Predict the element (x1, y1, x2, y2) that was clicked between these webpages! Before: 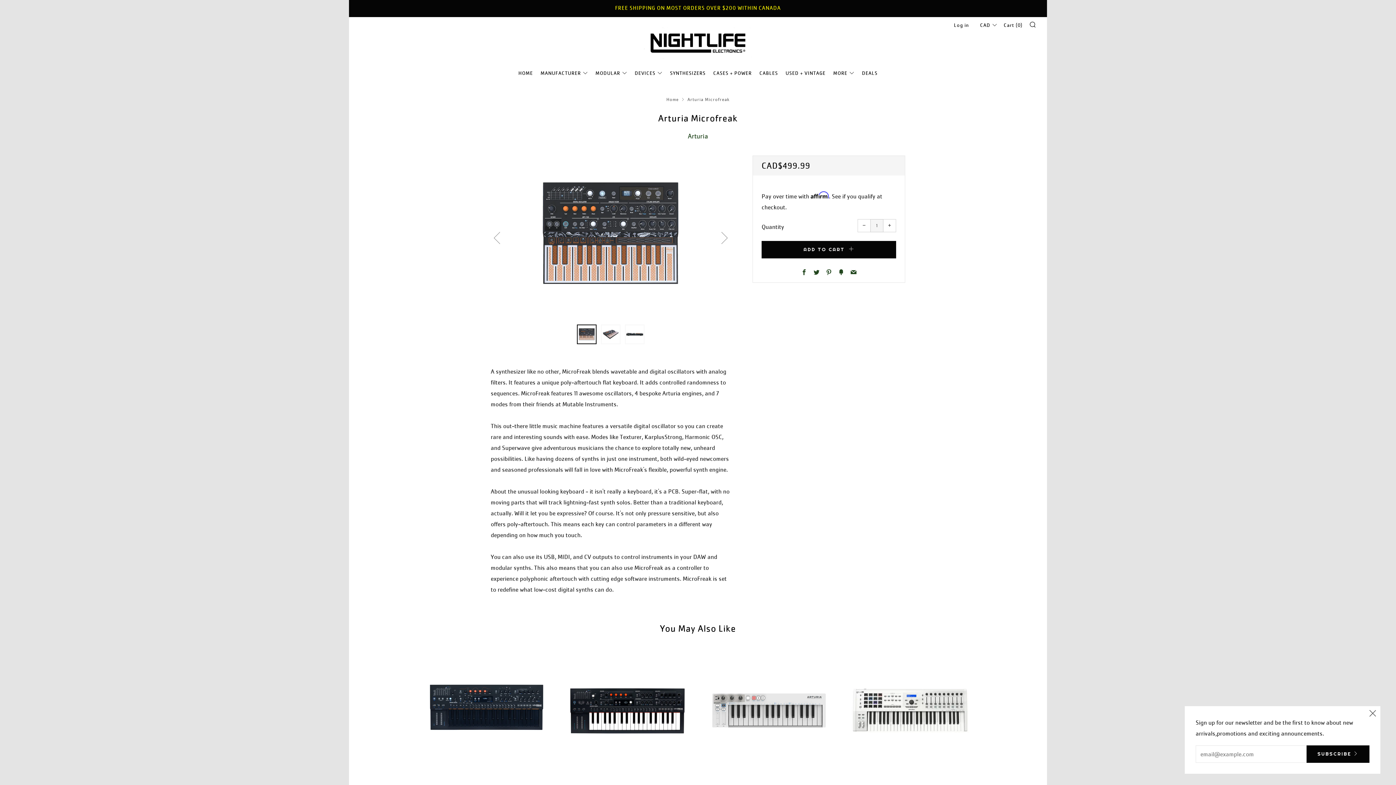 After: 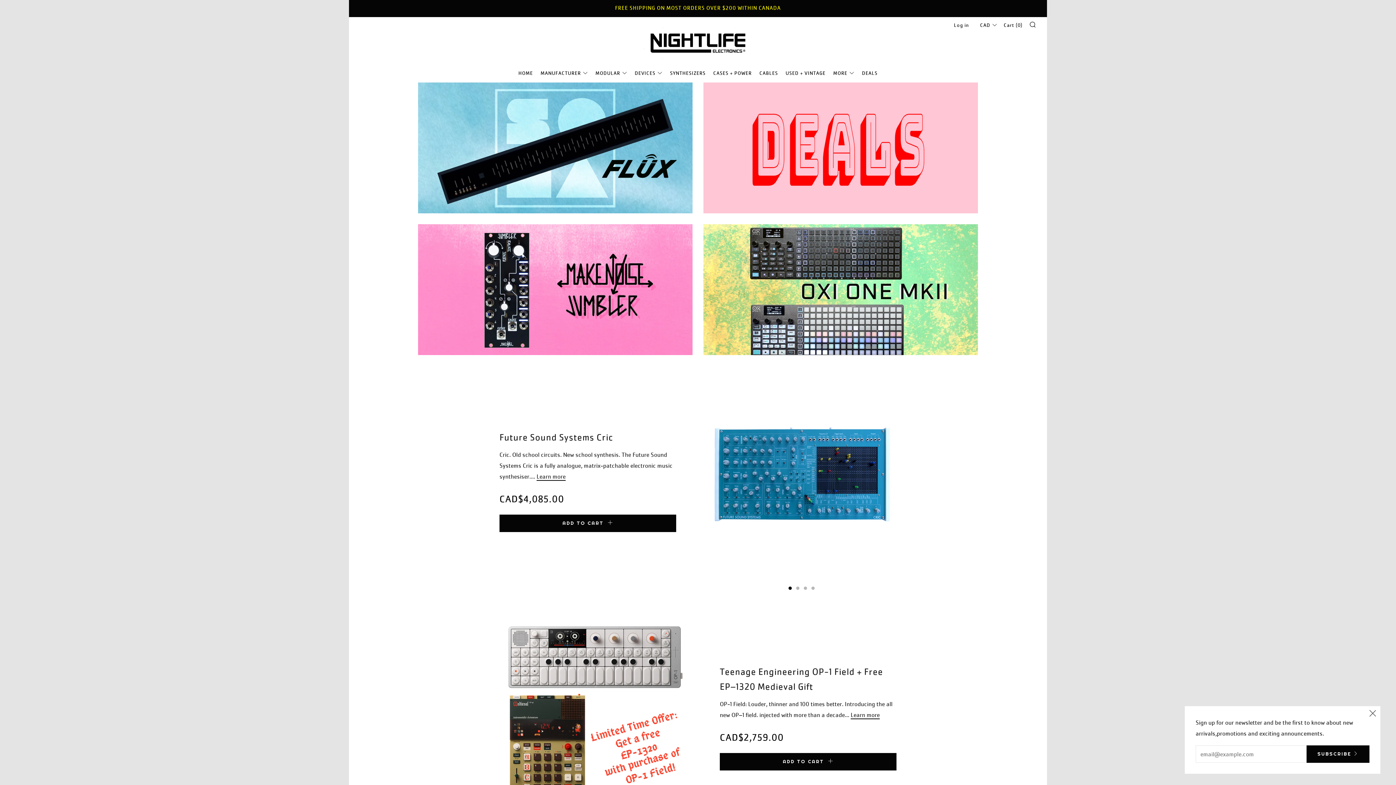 Action: bbox: (640, 17, 756, 68)